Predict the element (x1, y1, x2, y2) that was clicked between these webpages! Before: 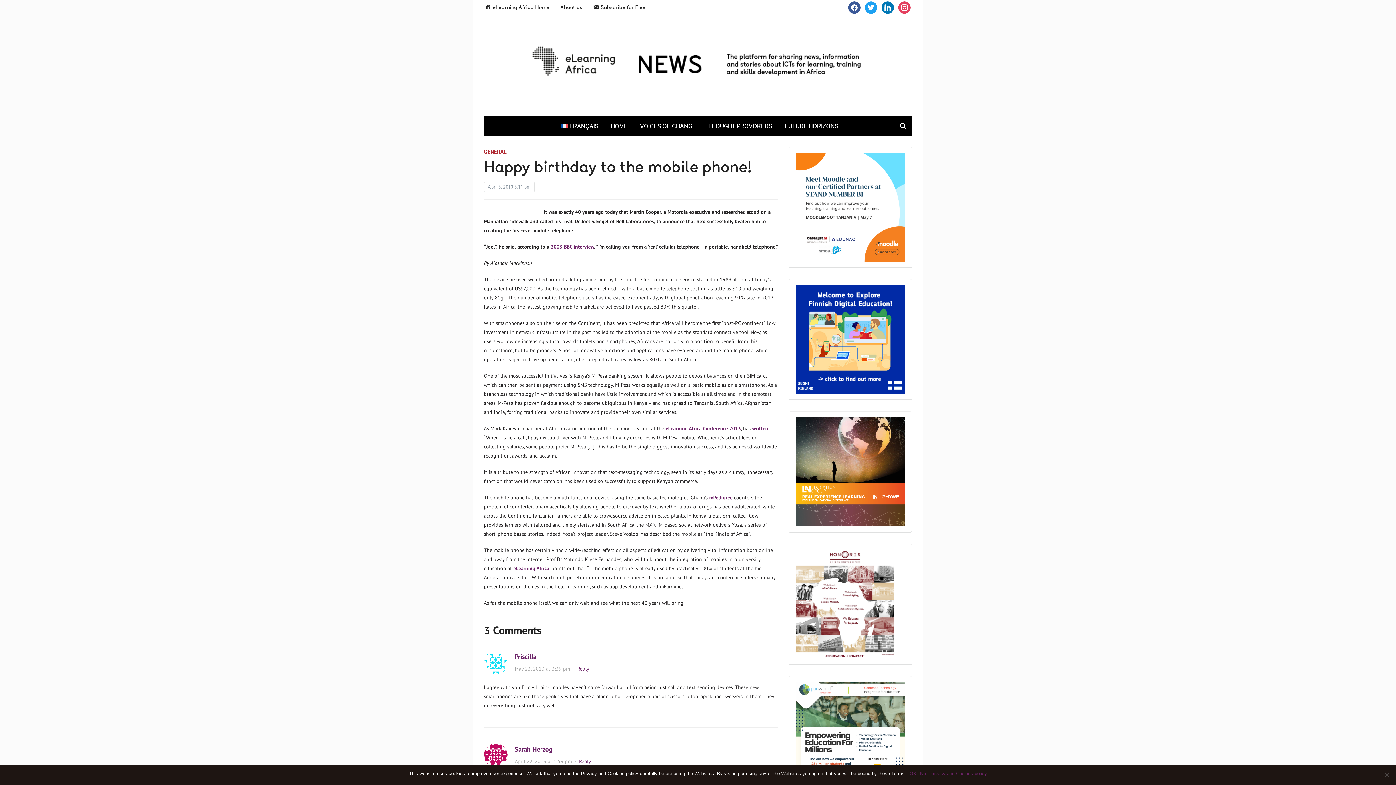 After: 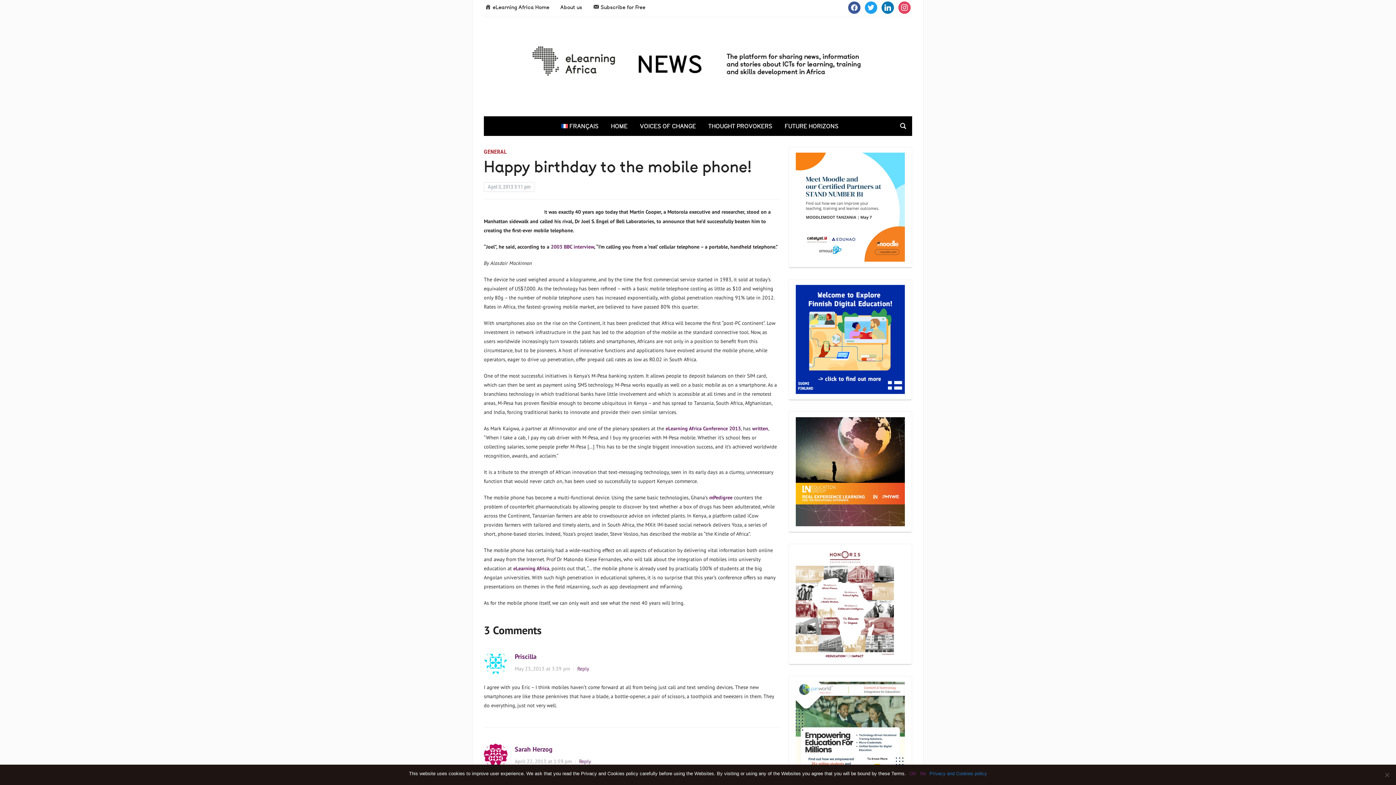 Action: bbox: (929, 770, 987, 777) label: Privacy and Cookies policy